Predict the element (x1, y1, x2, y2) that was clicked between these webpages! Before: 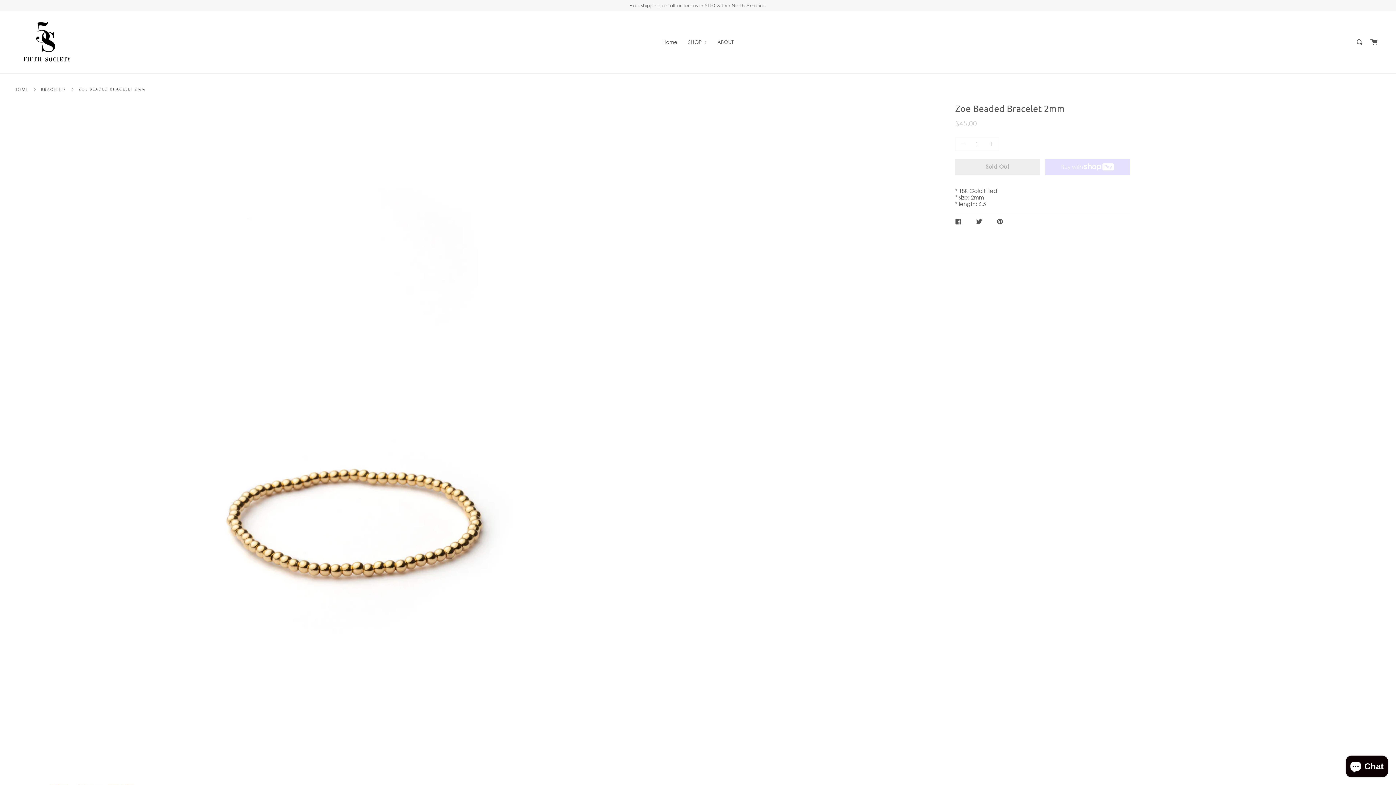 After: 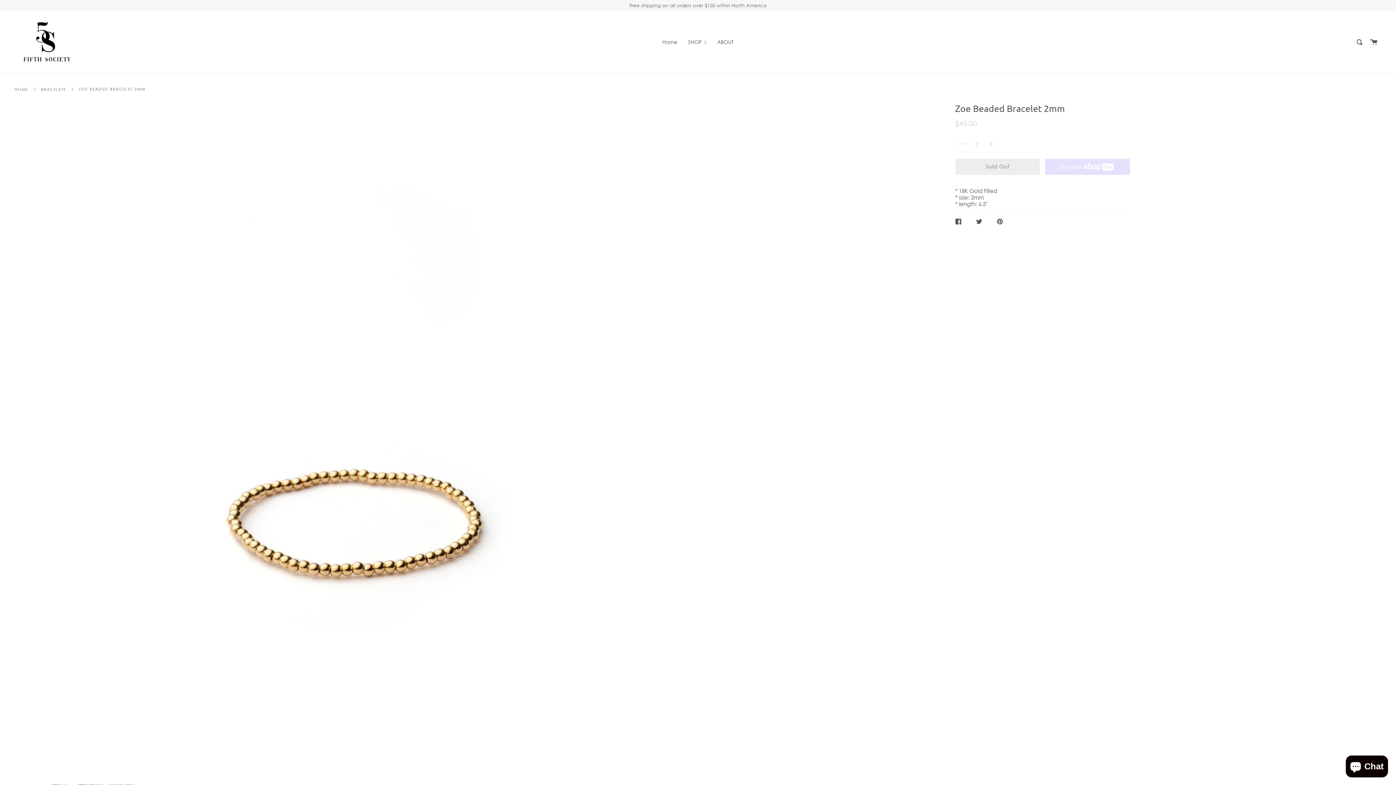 Action: bbox: (981, 134, 999, 153)